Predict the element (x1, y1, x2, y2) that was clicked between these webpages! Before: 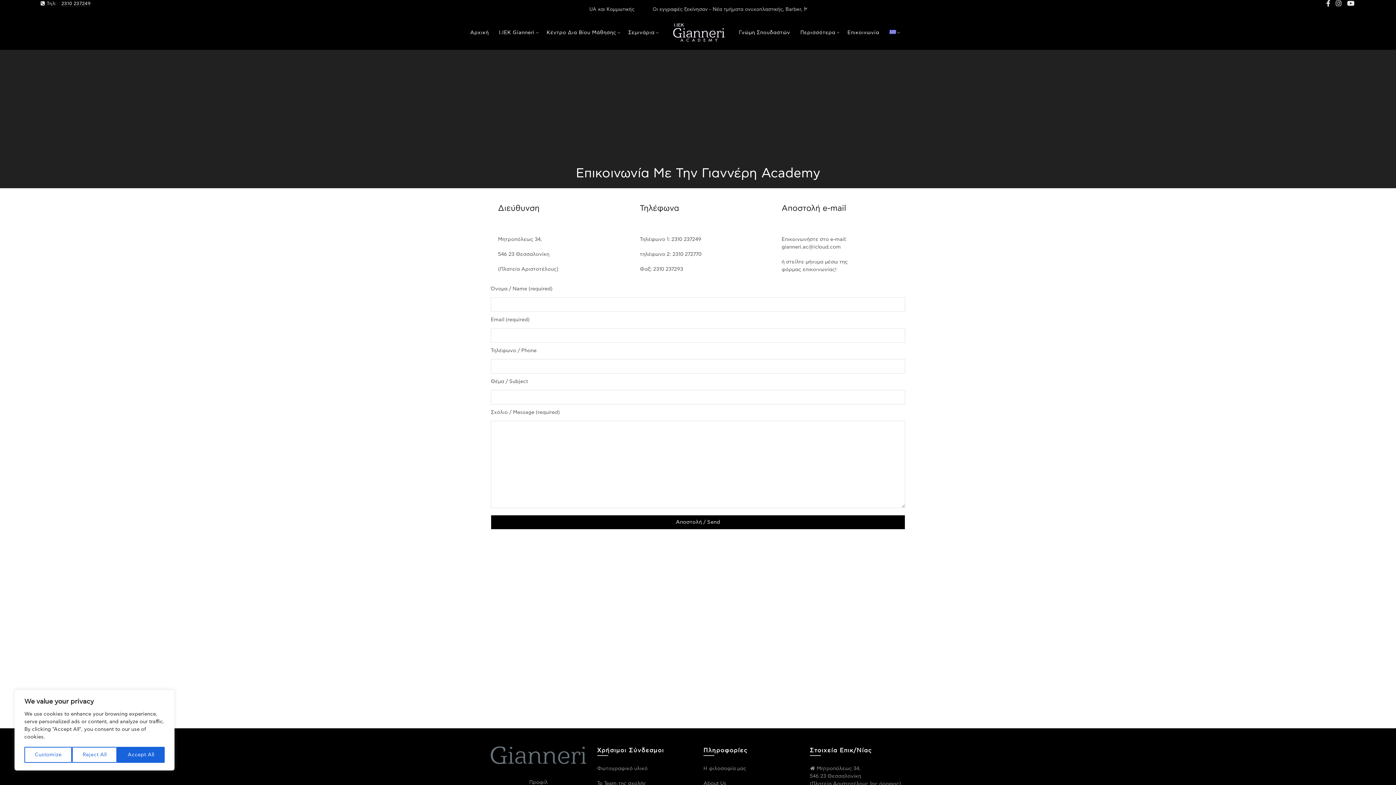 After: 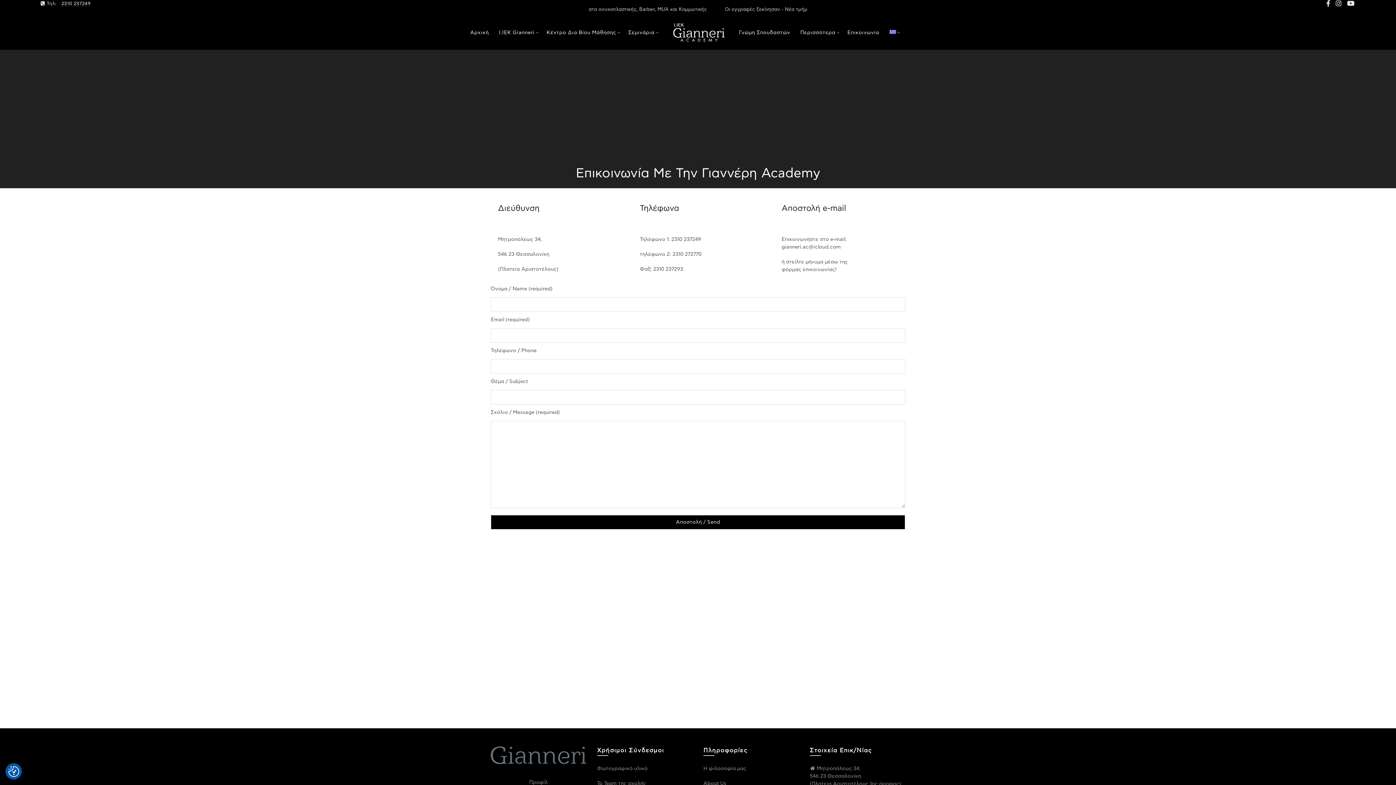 Action: label: Reject All bbox: (72, 747, 117, 763)